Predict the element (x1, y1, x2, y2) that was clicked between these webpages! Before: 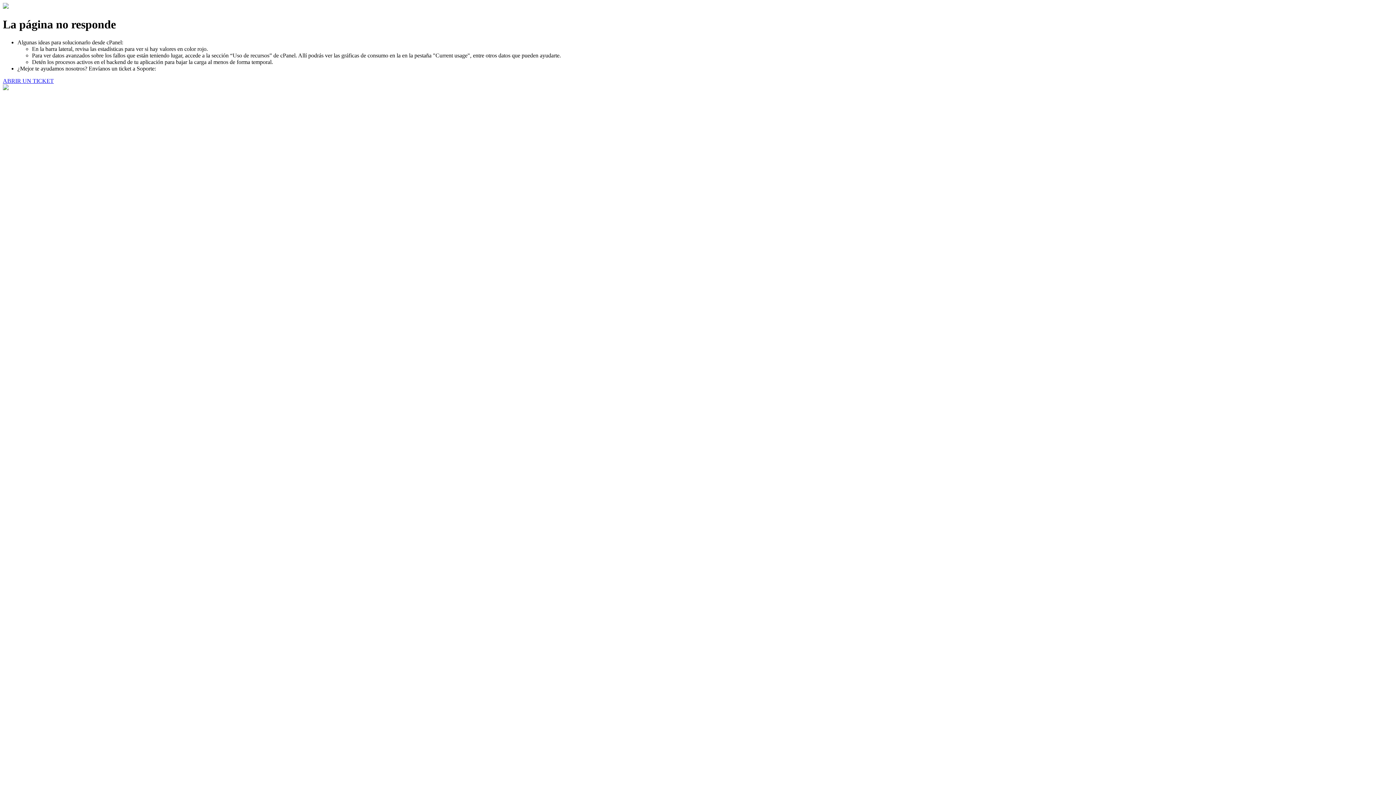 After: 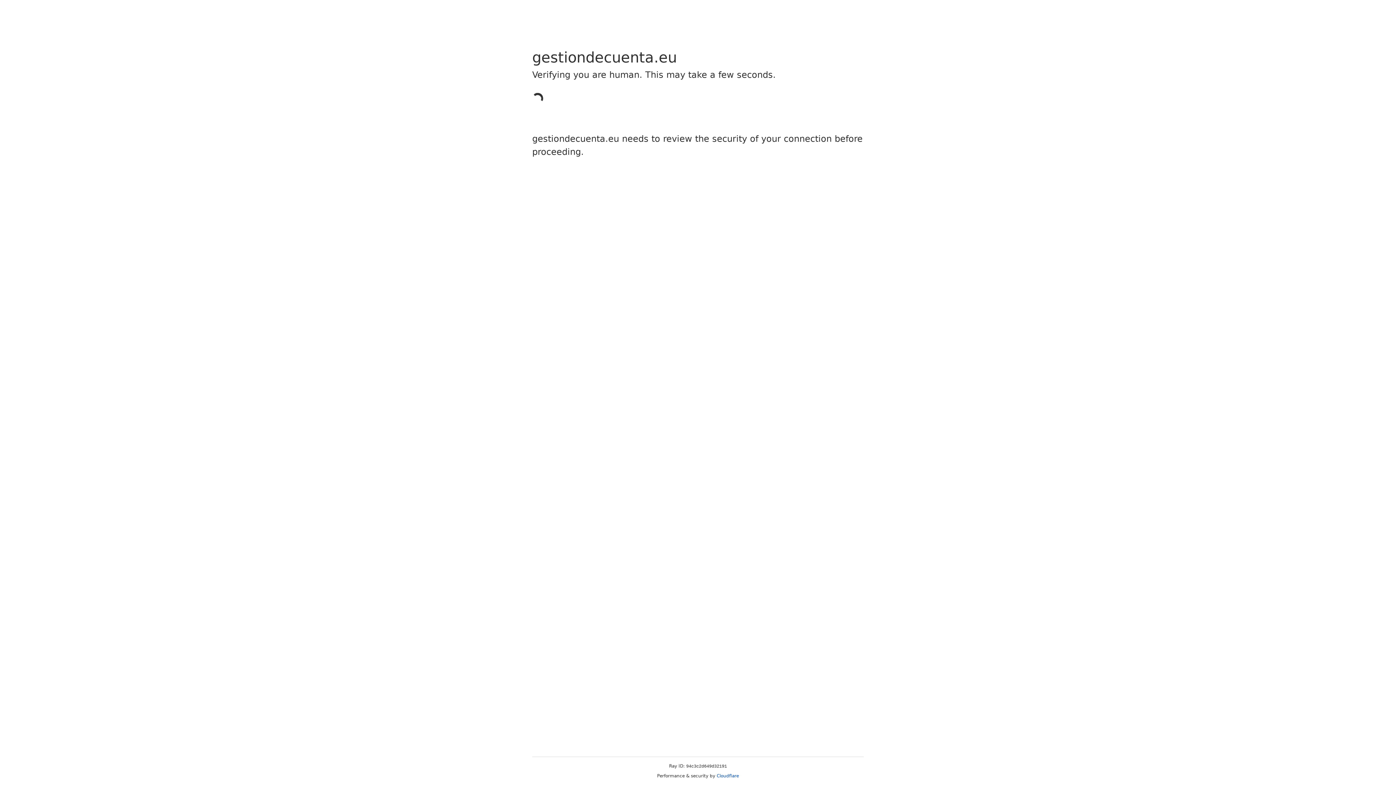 Action: bbox: (2, 77, 53, 83) label: ABRIR UN TICKET